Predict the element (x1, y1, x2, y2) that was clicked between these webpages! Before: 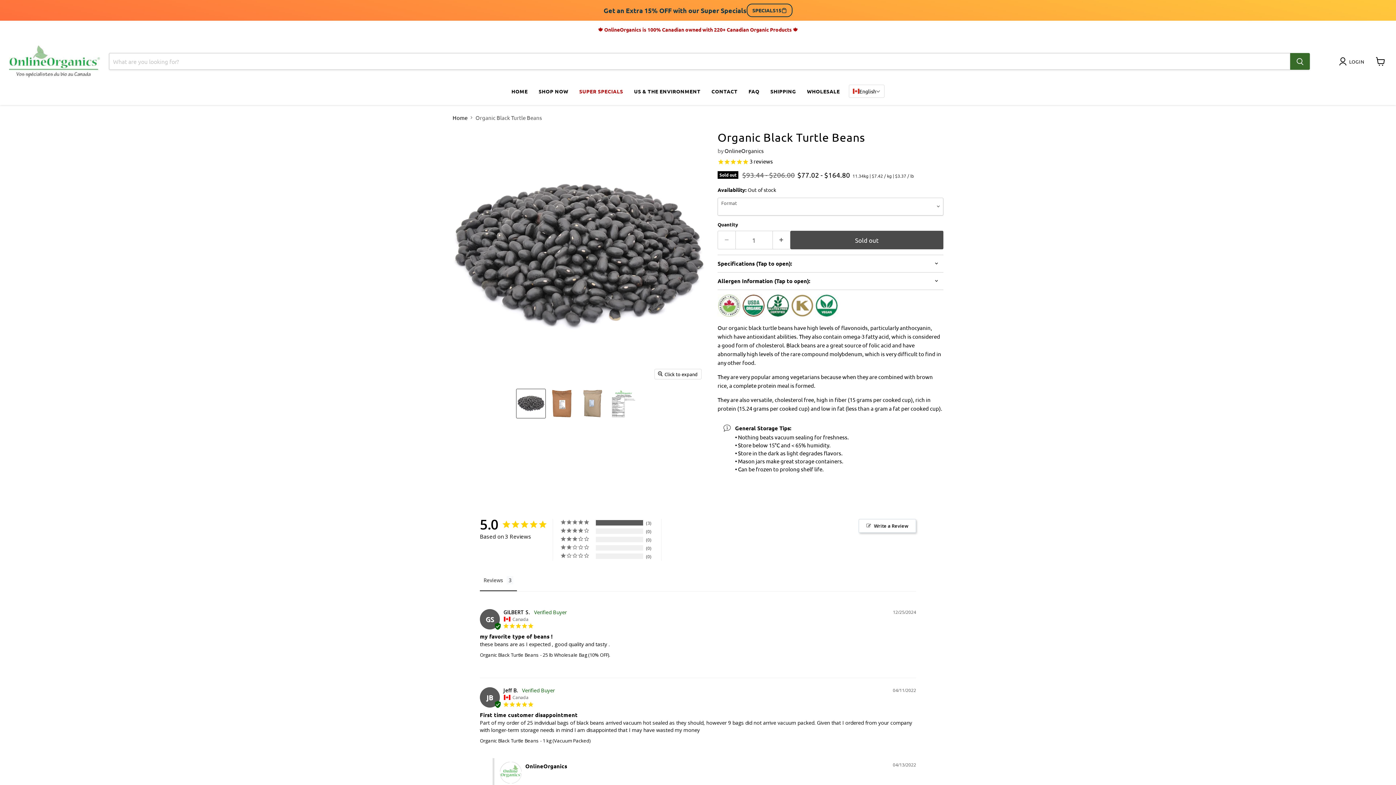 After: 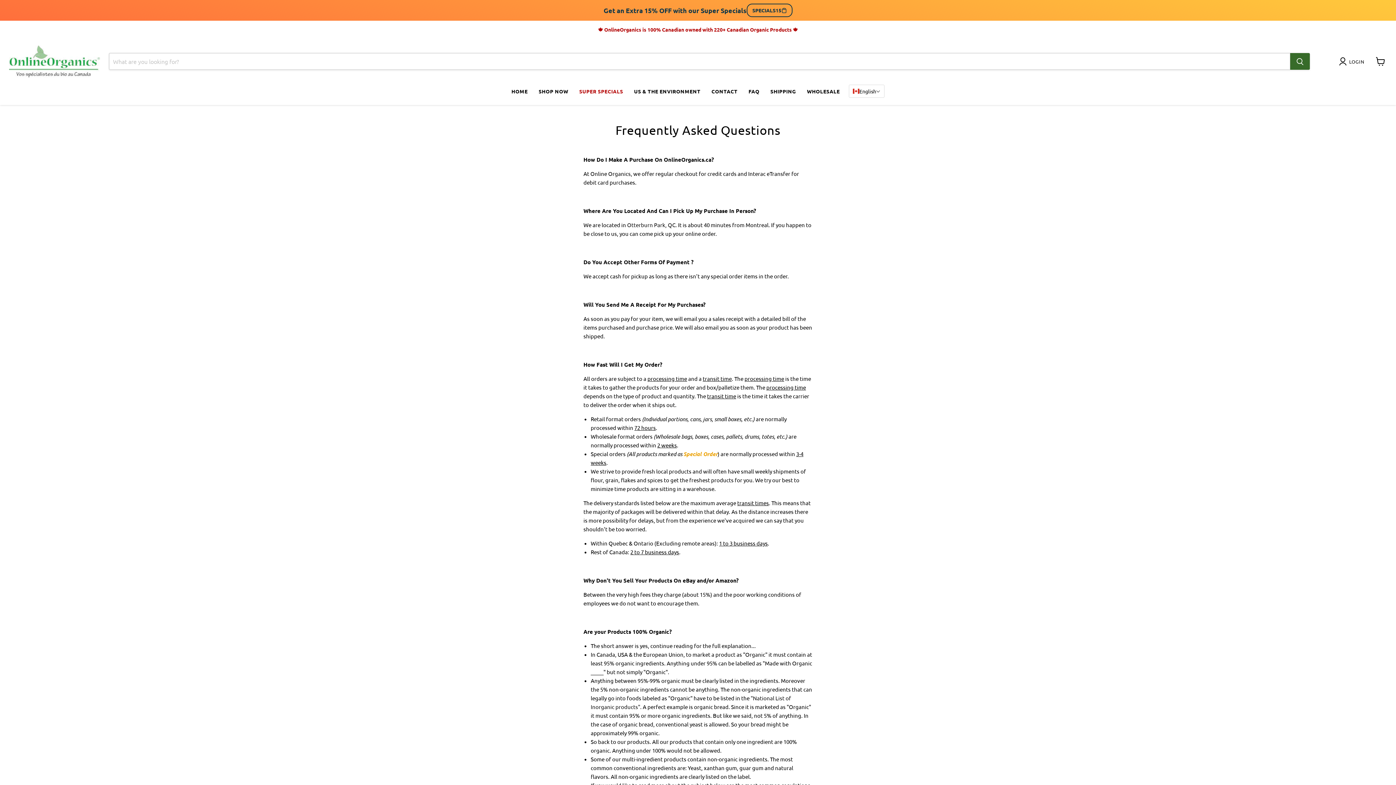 Action: bbox: (743, 84, 765, 98) label: FAQ